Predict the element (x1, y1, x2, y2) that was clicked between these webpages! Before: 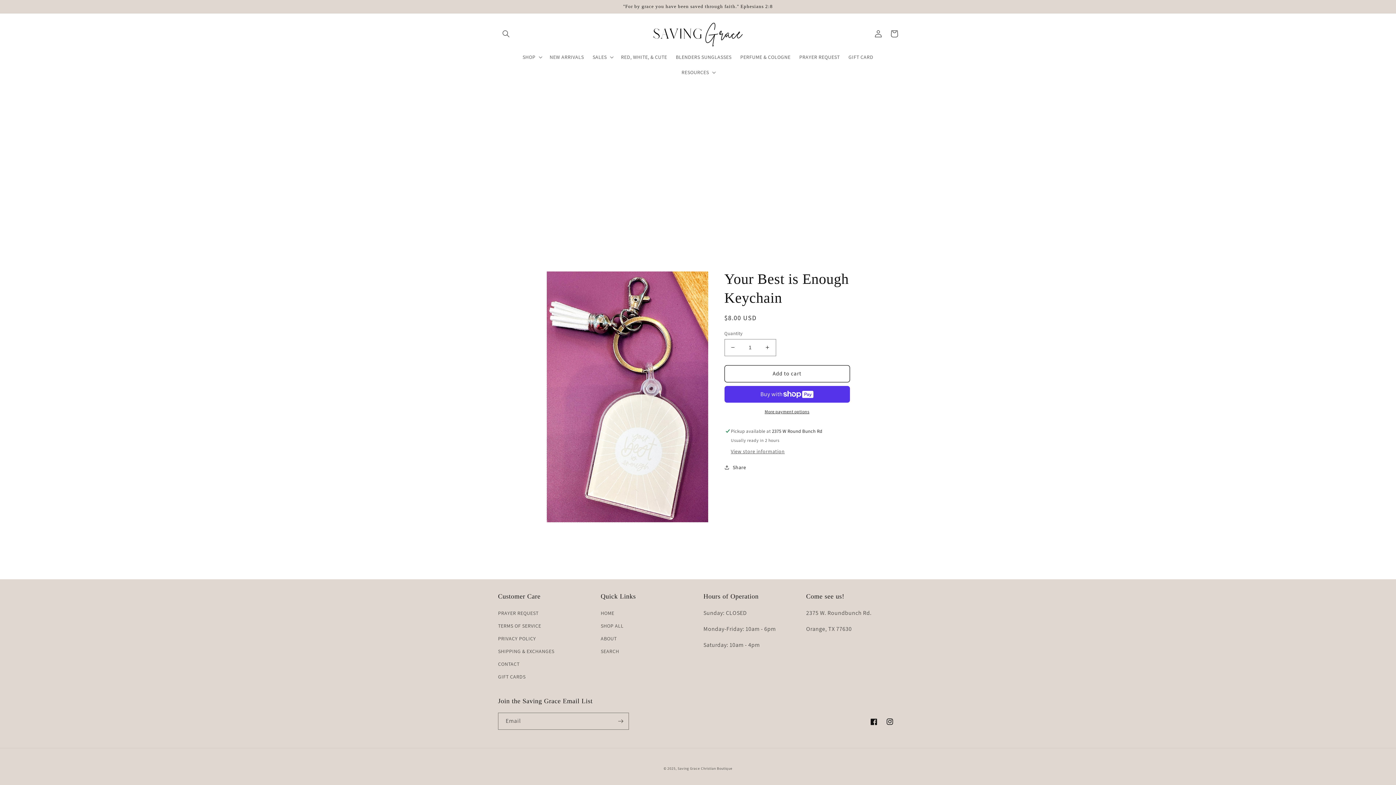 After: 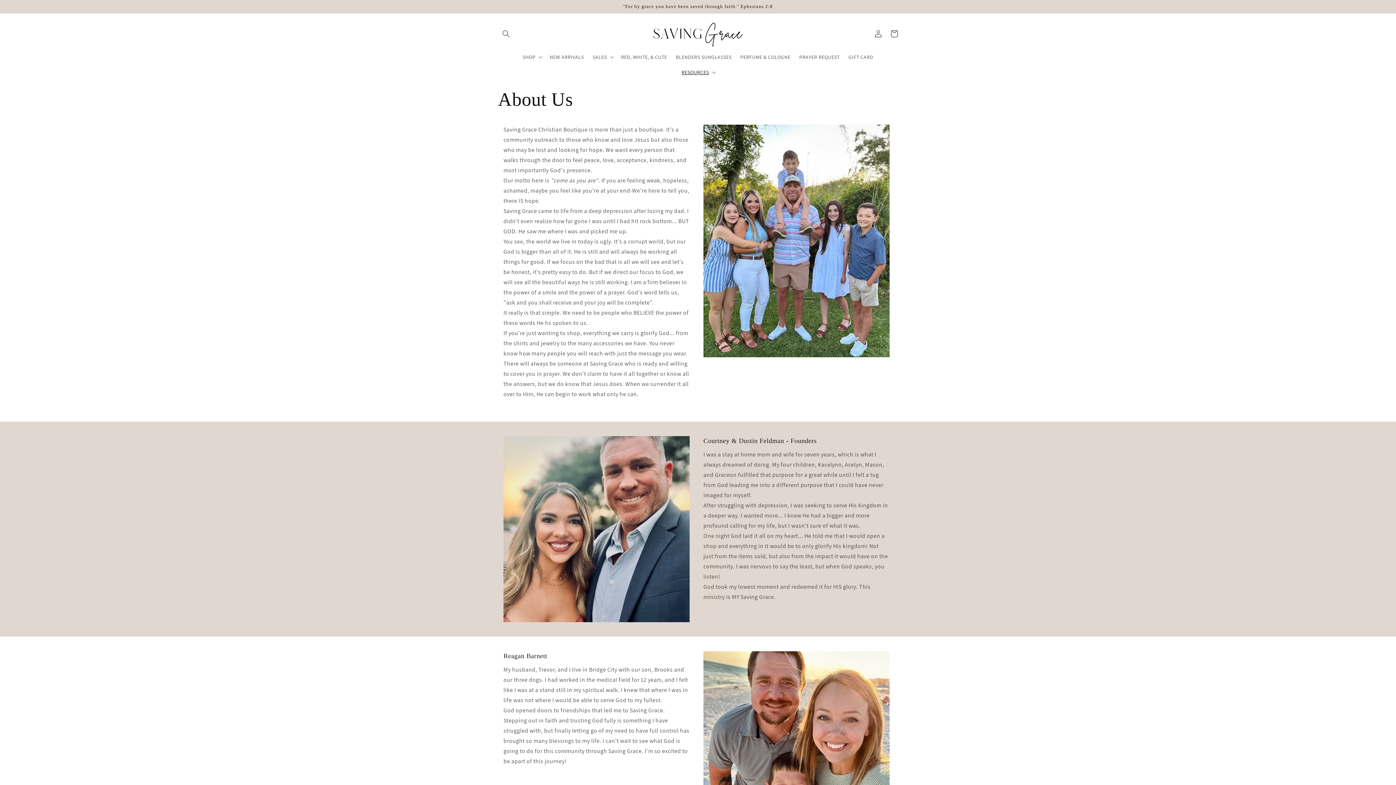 Action: bbox: (600, 632, 616, 645) label: ABOUT